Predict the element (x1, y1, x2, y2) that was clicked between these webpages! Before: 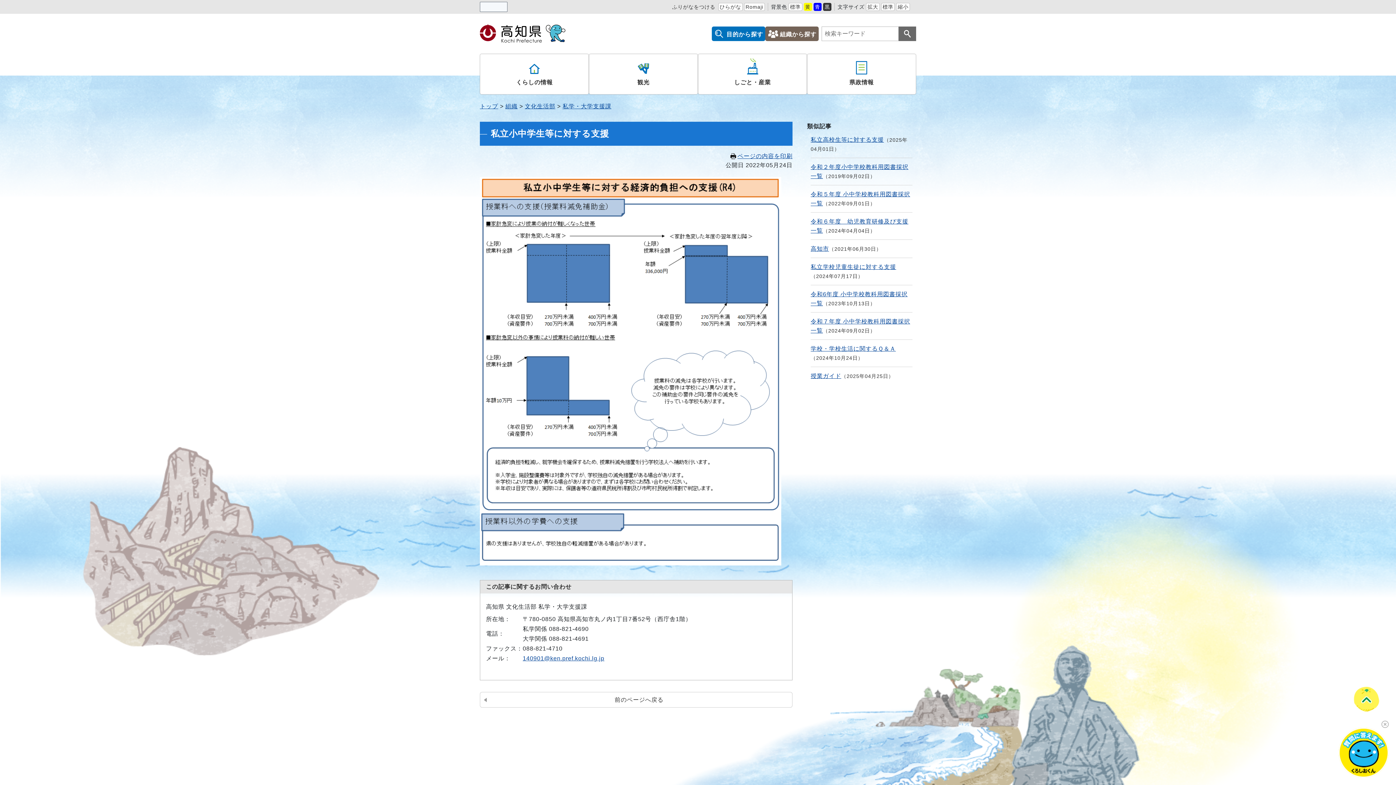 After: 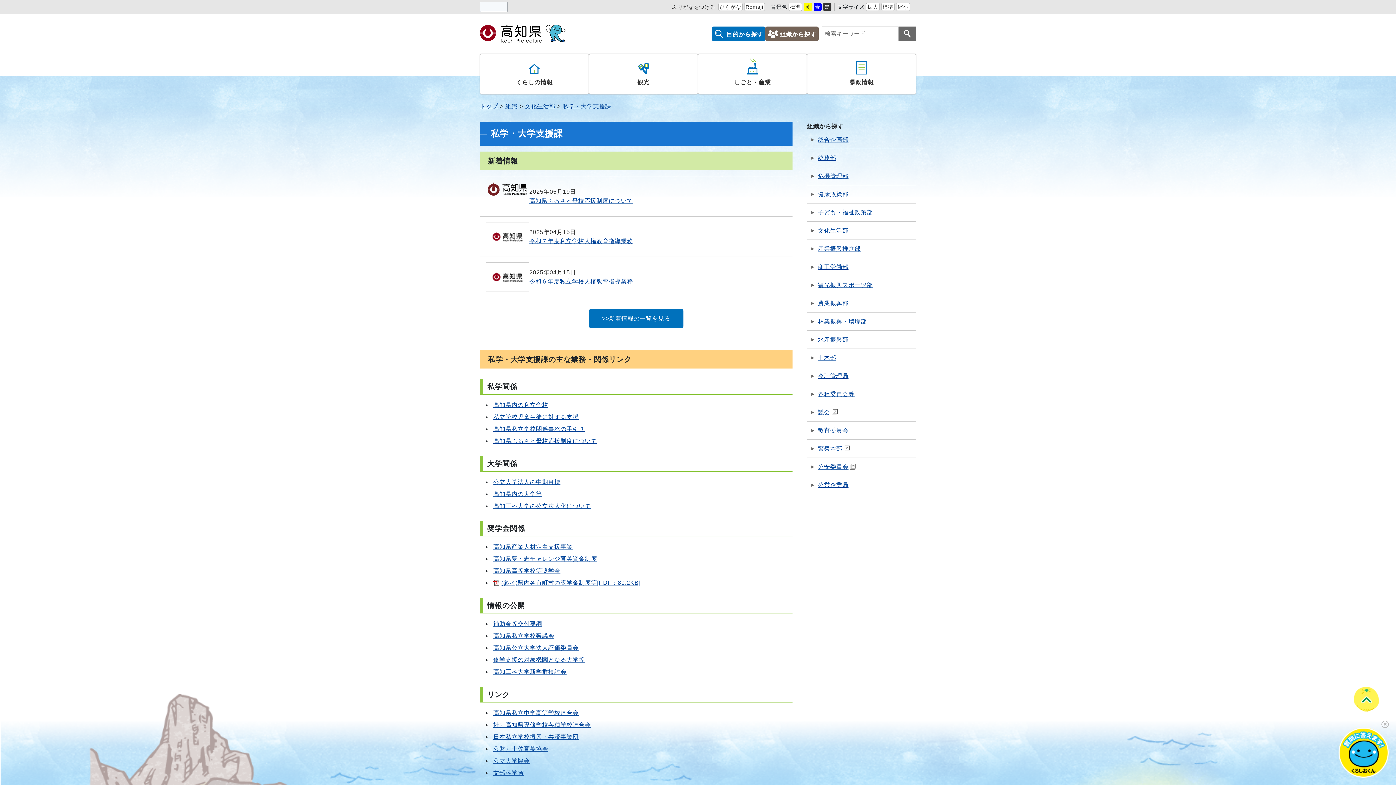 Action: label: 私学・大学支援課 bbox: (562, 103, 611, 109)